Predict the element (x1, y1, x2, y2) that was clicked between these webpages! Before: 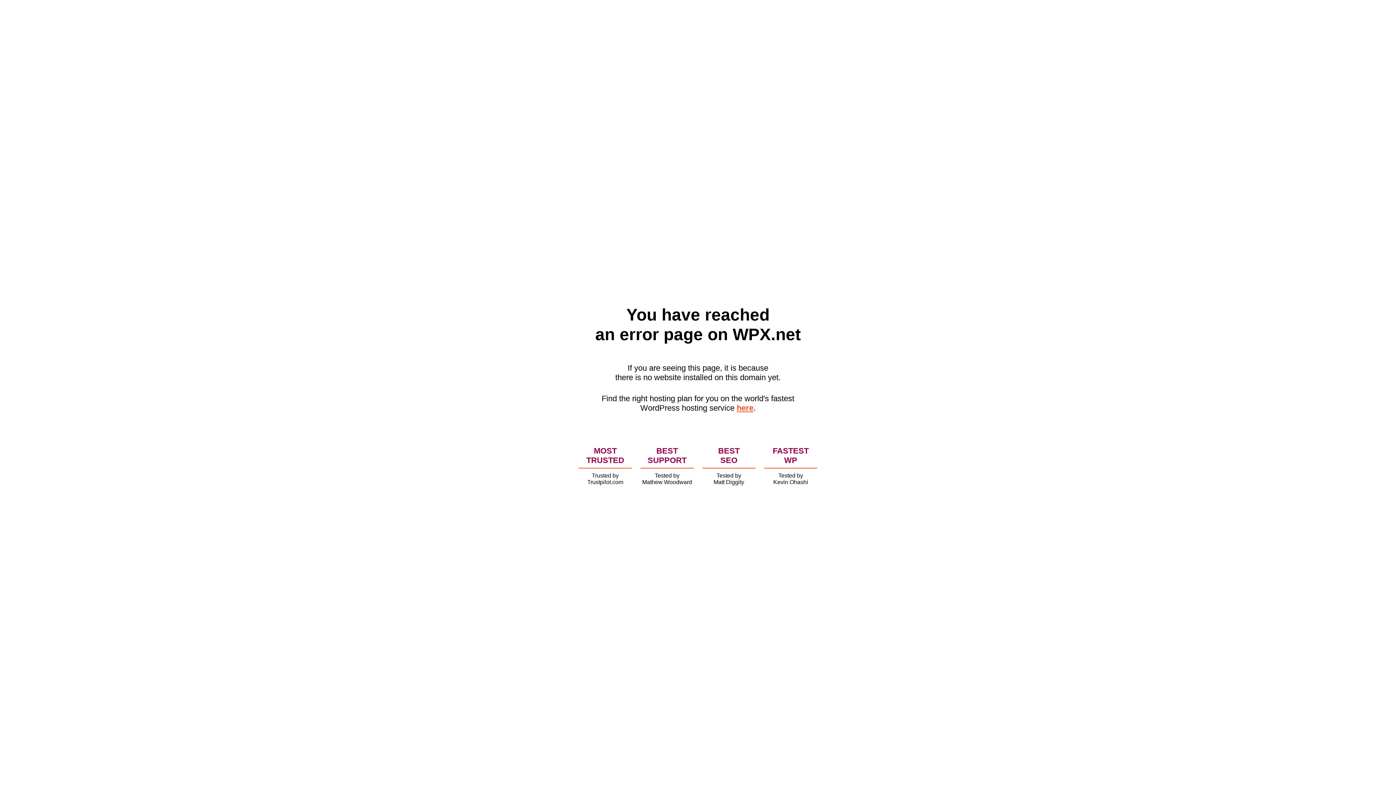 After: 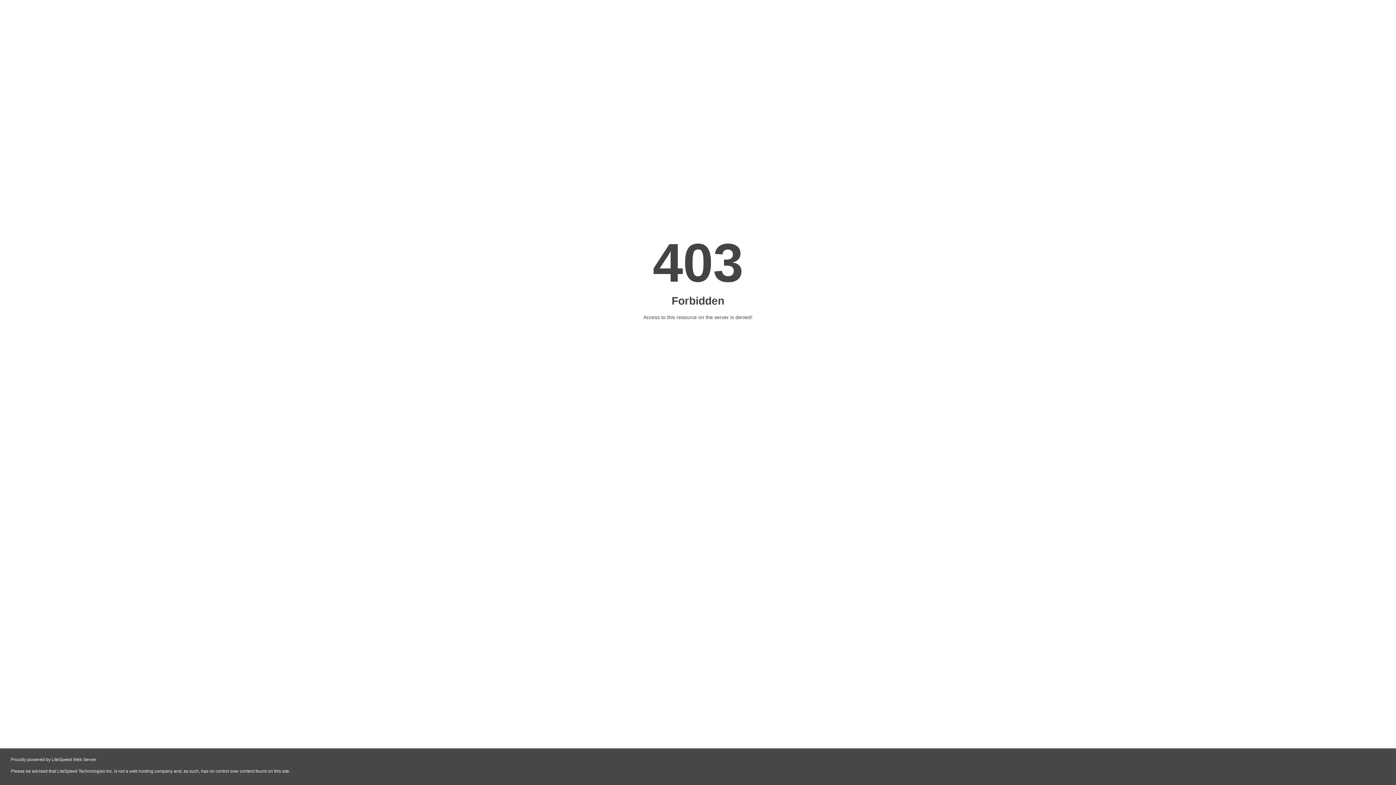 Action: bbox: (736, 403, 753, 412) label: here